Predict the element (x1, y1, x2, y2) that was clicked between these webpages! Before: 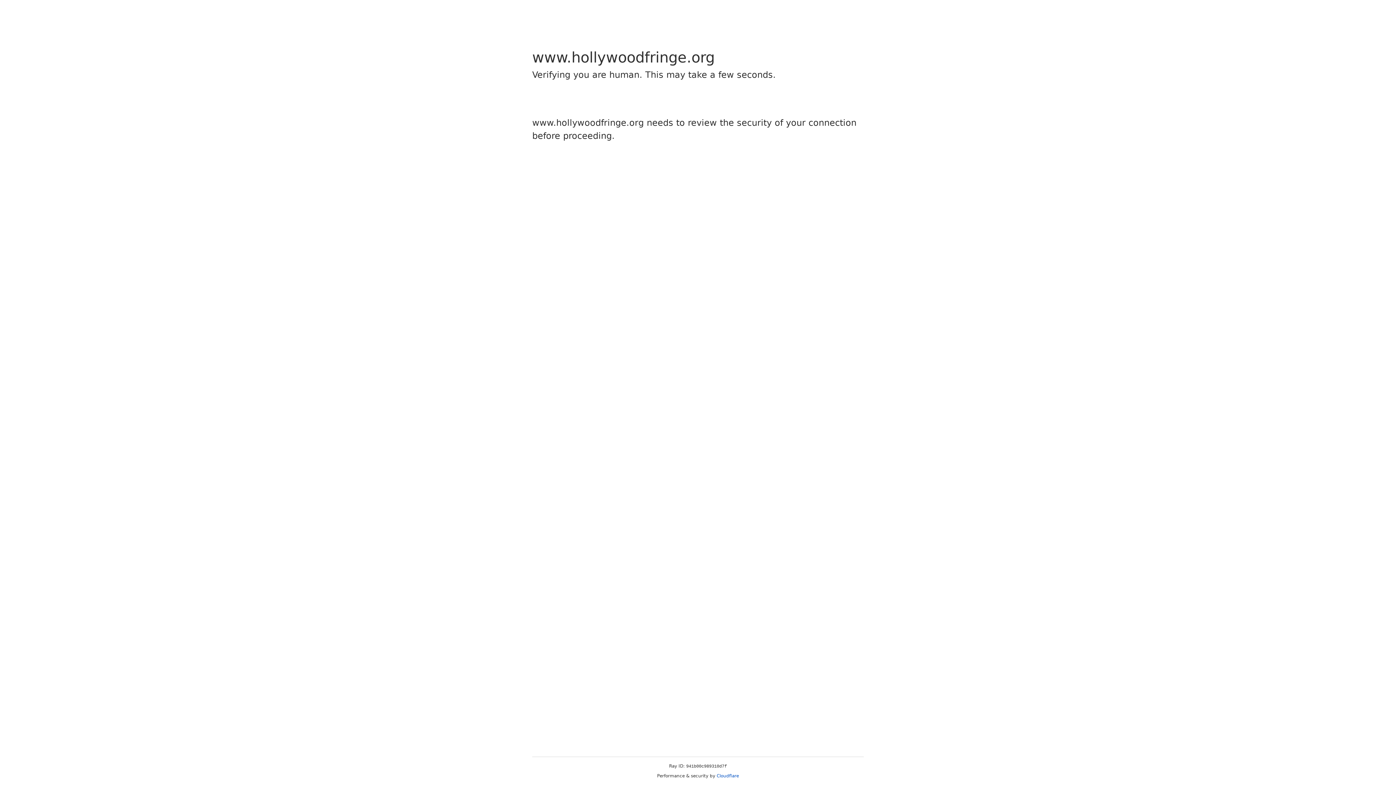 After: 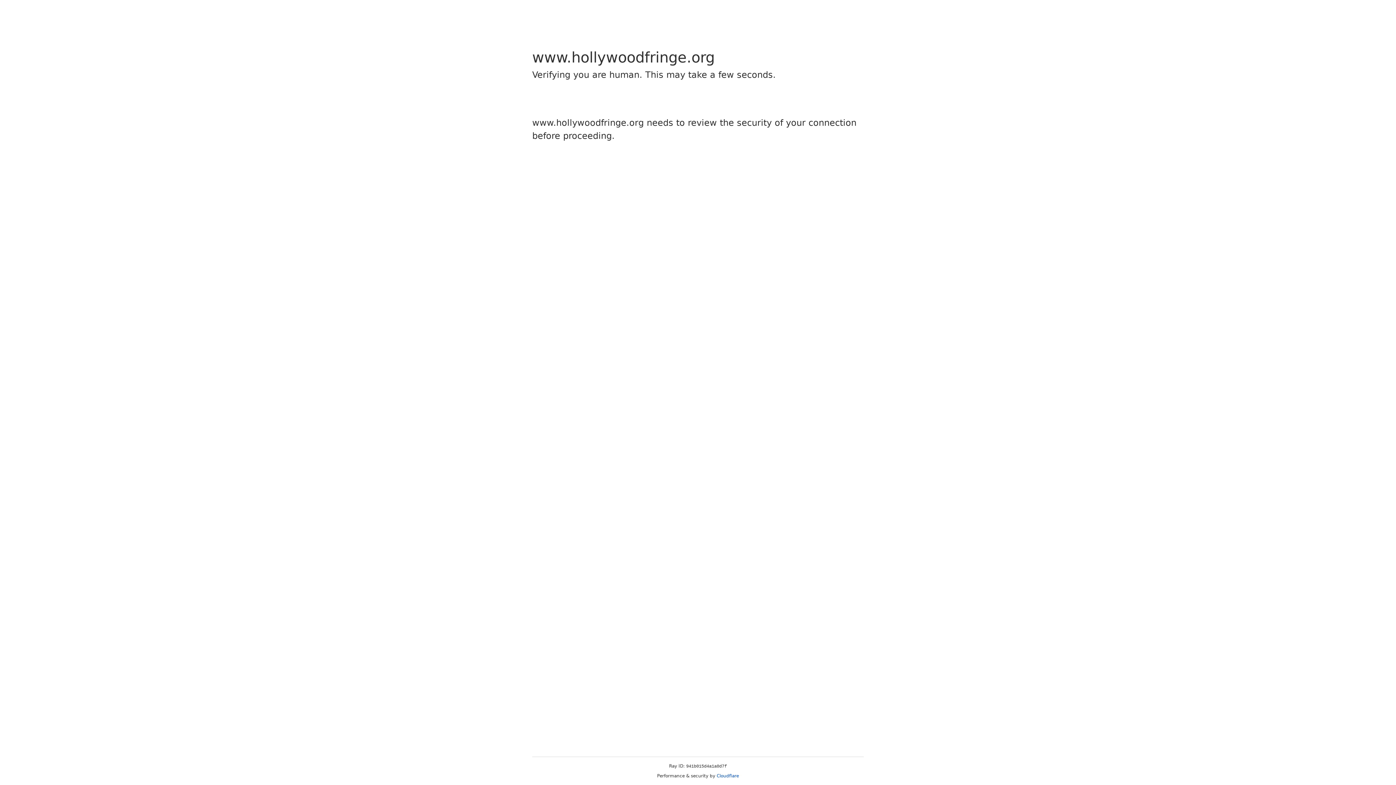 Action: bbox: (716, 773, 739, 778) label: Cloudflare